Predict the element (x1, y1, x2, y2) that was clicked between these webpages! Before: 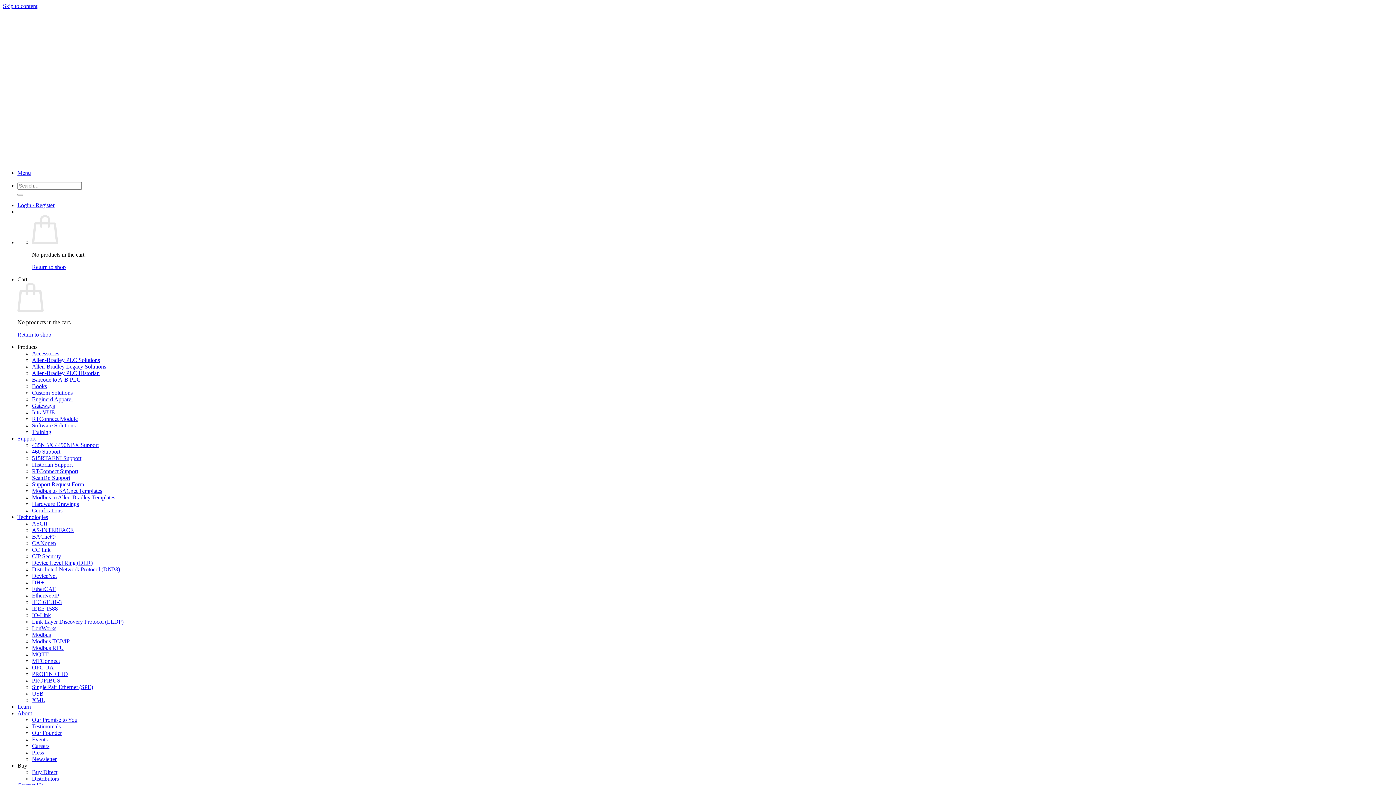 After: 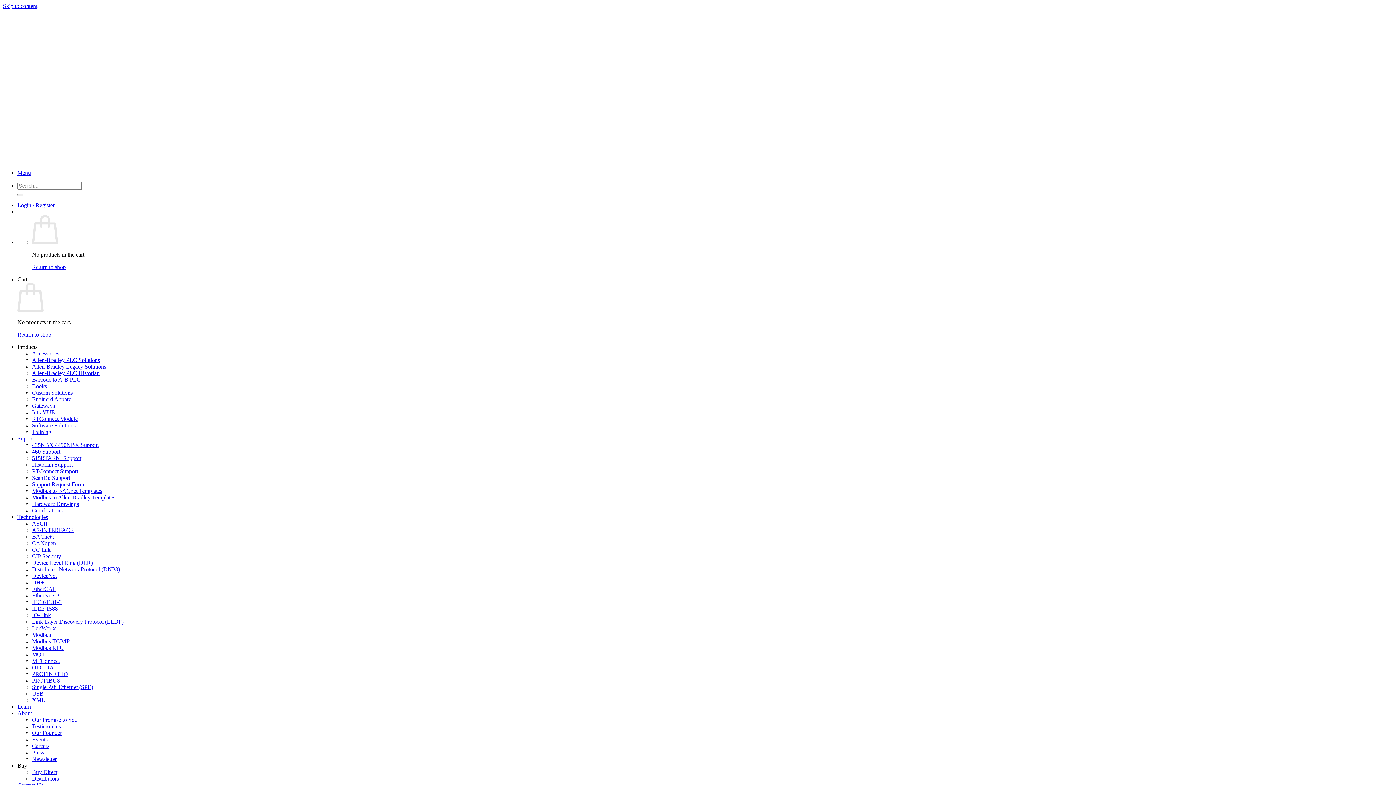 Action: label: EtherCAT bbox: (32, 586, 55, 592)